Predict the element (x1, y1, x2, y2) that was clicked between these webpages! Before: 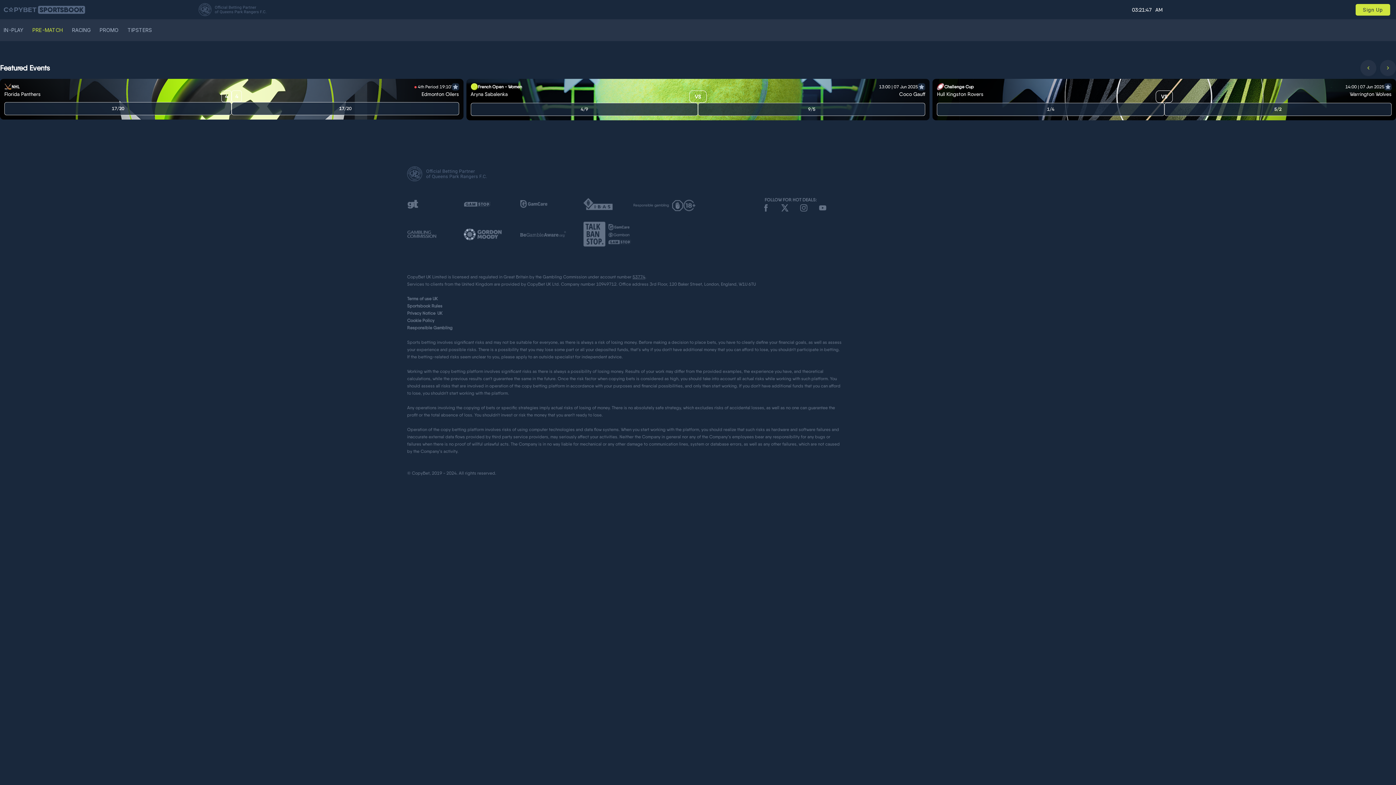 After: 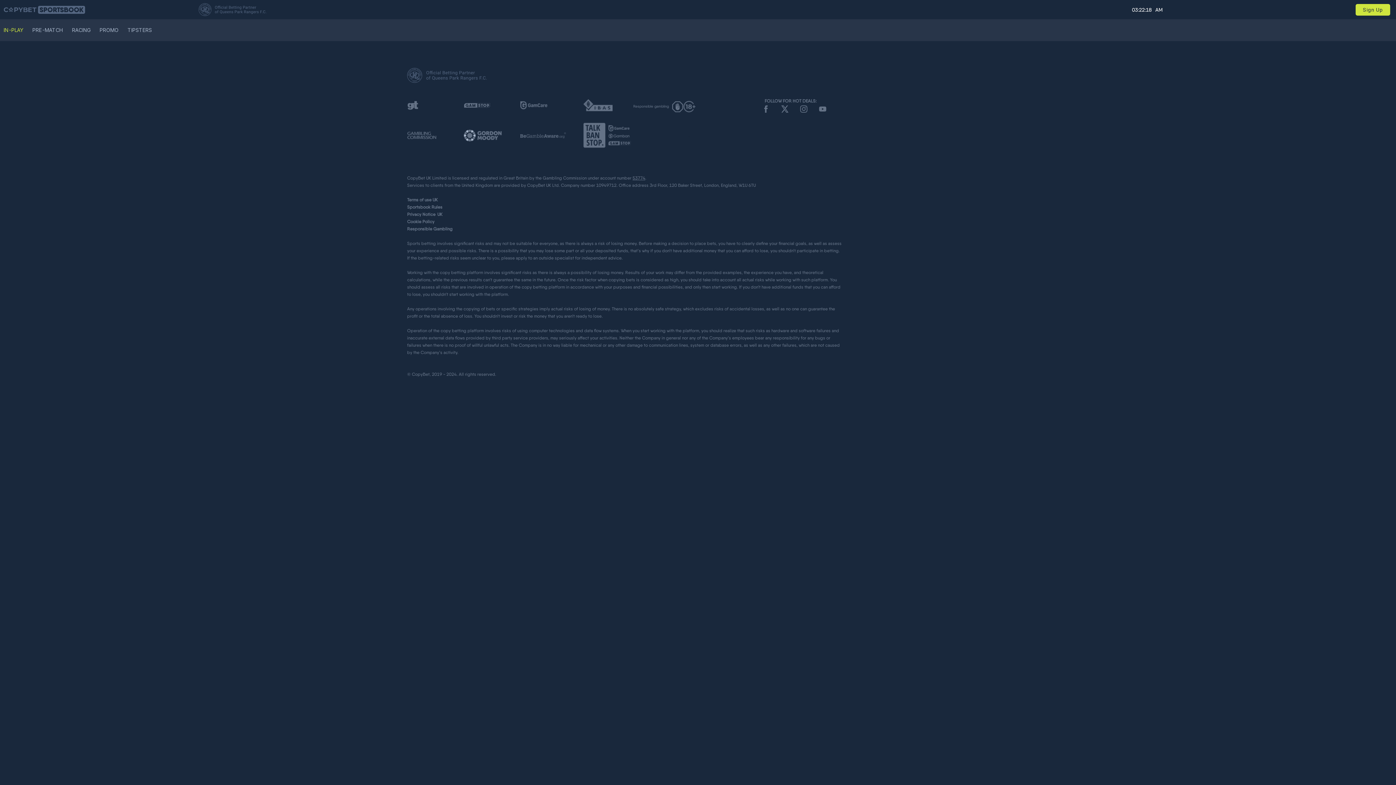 Action: bbox: (0, 78, 463, 119) label: NHL
4th Period 19:25'
Florida Panthers
4
4
Edmonton Oilers
17/20
17/20